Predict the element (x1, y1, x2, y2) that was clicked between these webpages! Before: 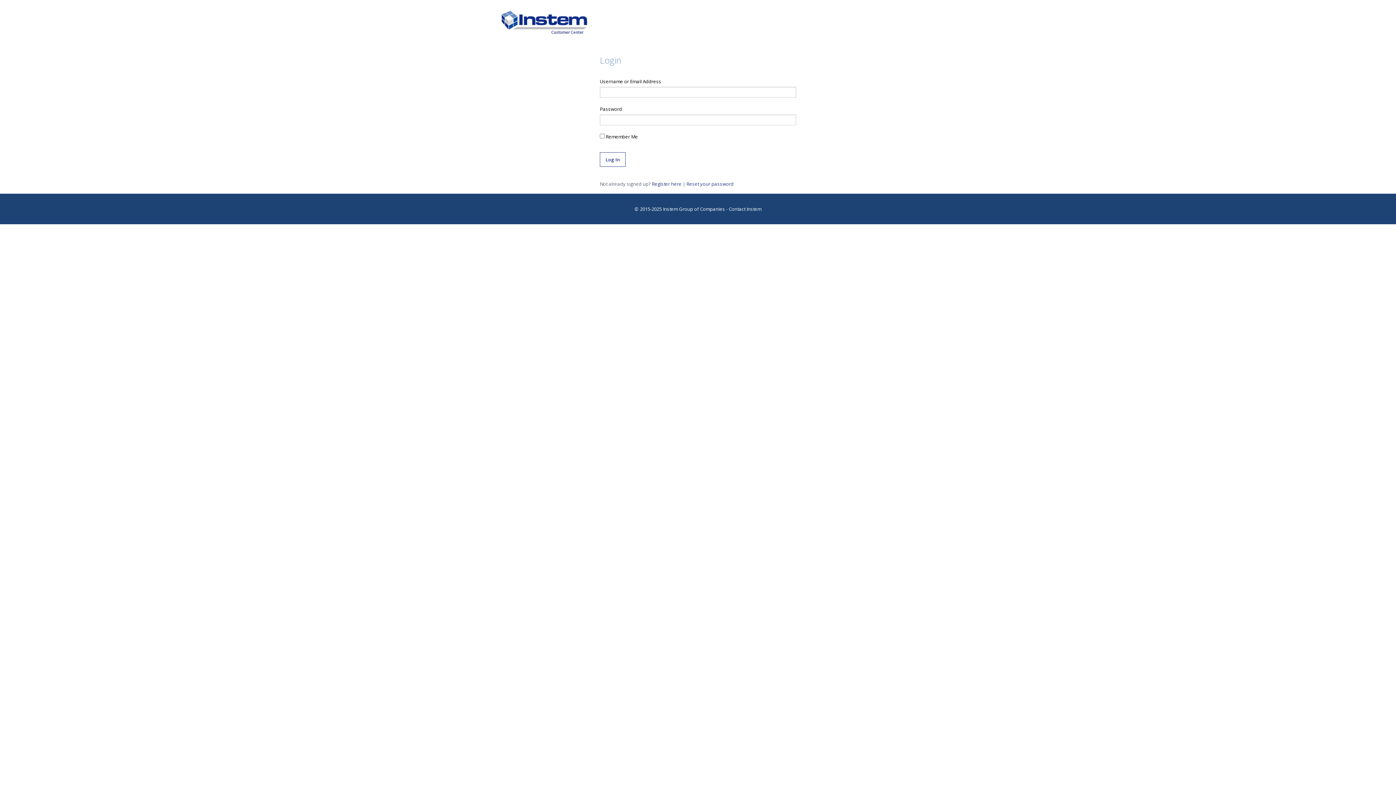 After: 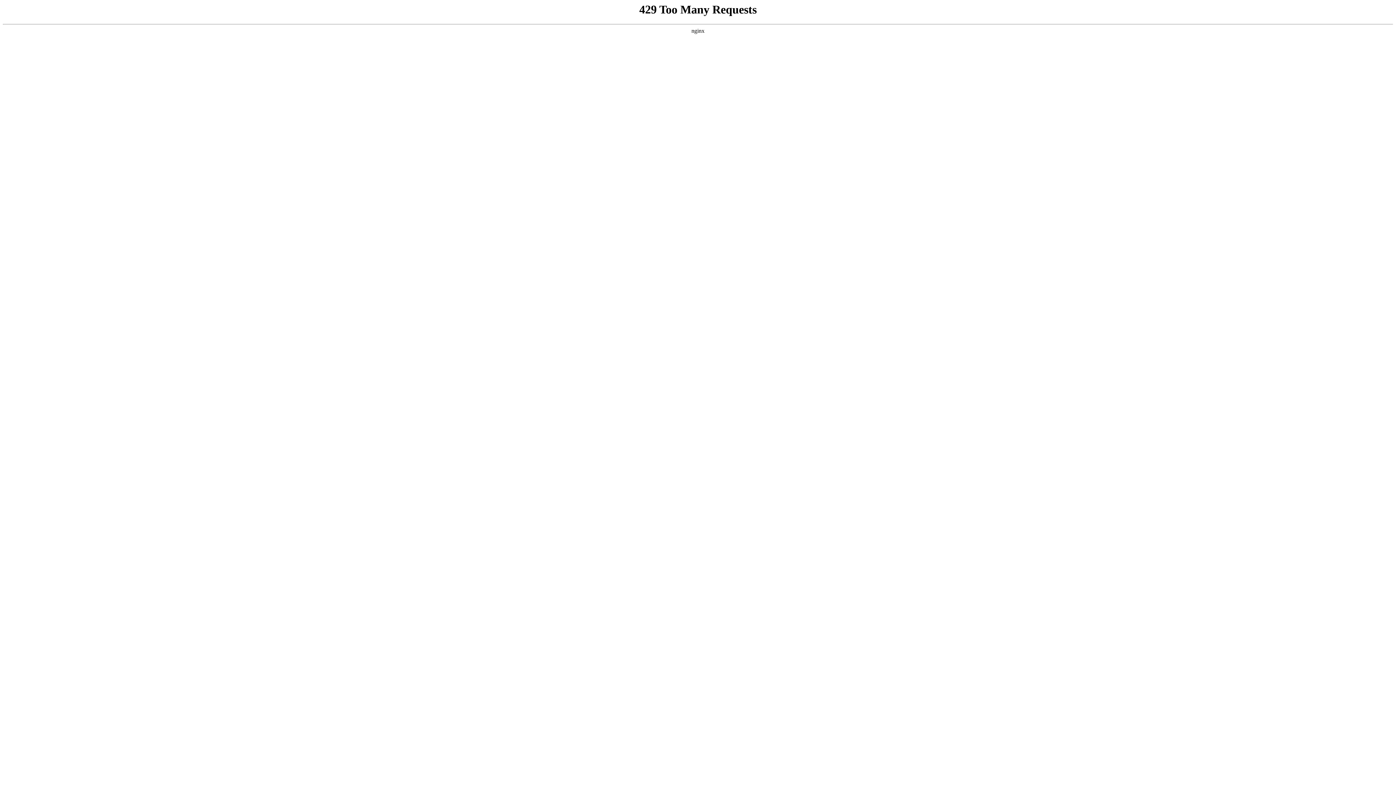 Action: label: Contact Instem bbox: (728, 205, 761, 212)